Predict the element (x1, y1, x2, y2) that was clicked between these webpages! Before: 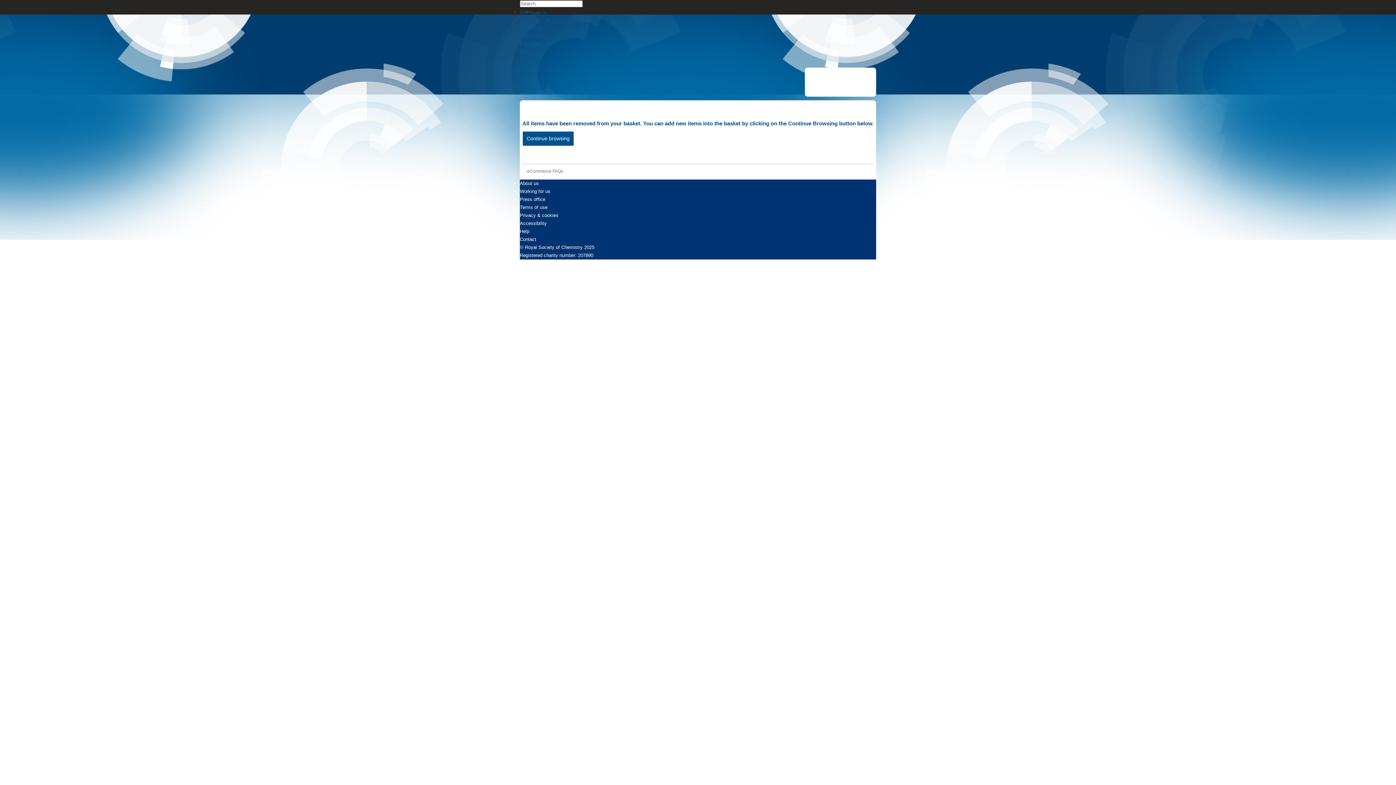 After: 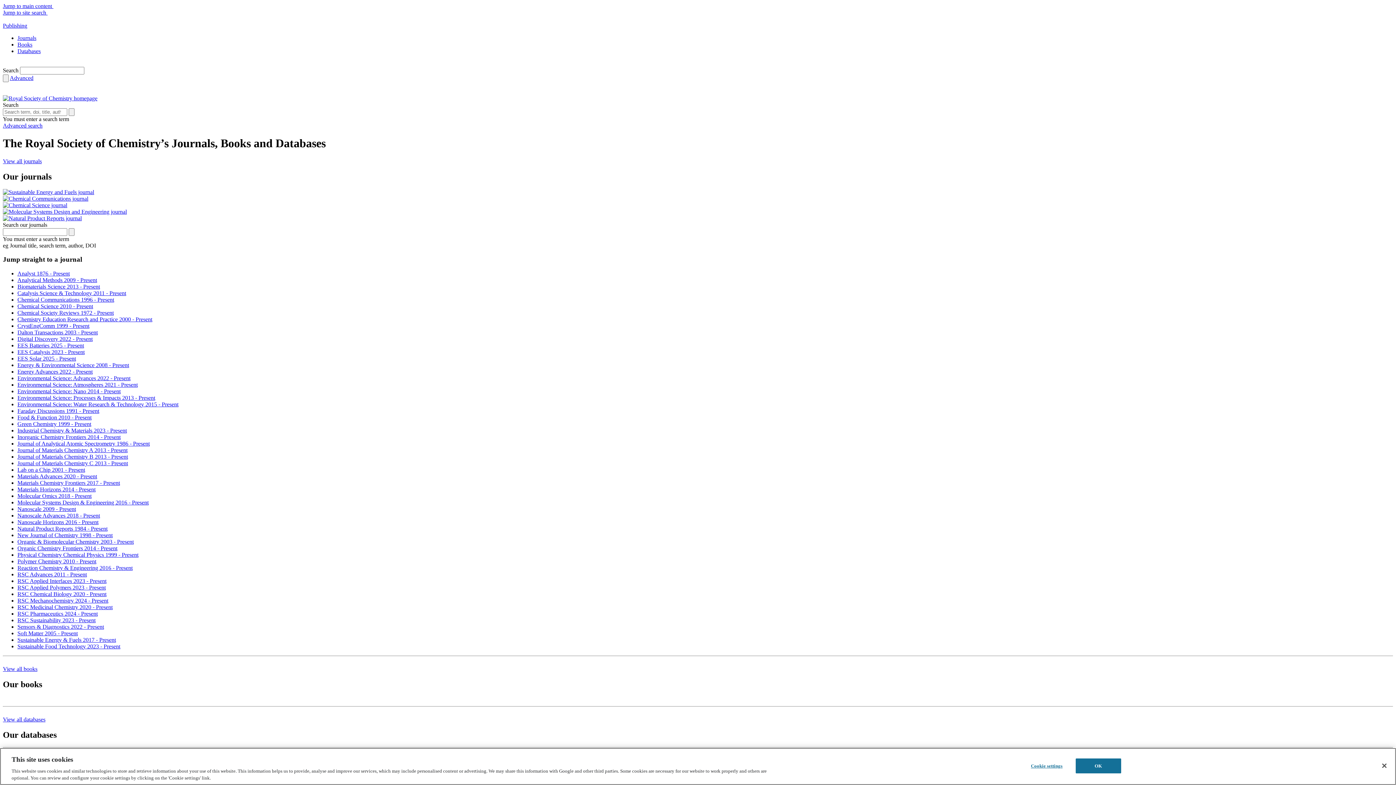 Action: label: Publishing bbox: (520, 25, 541, 30)